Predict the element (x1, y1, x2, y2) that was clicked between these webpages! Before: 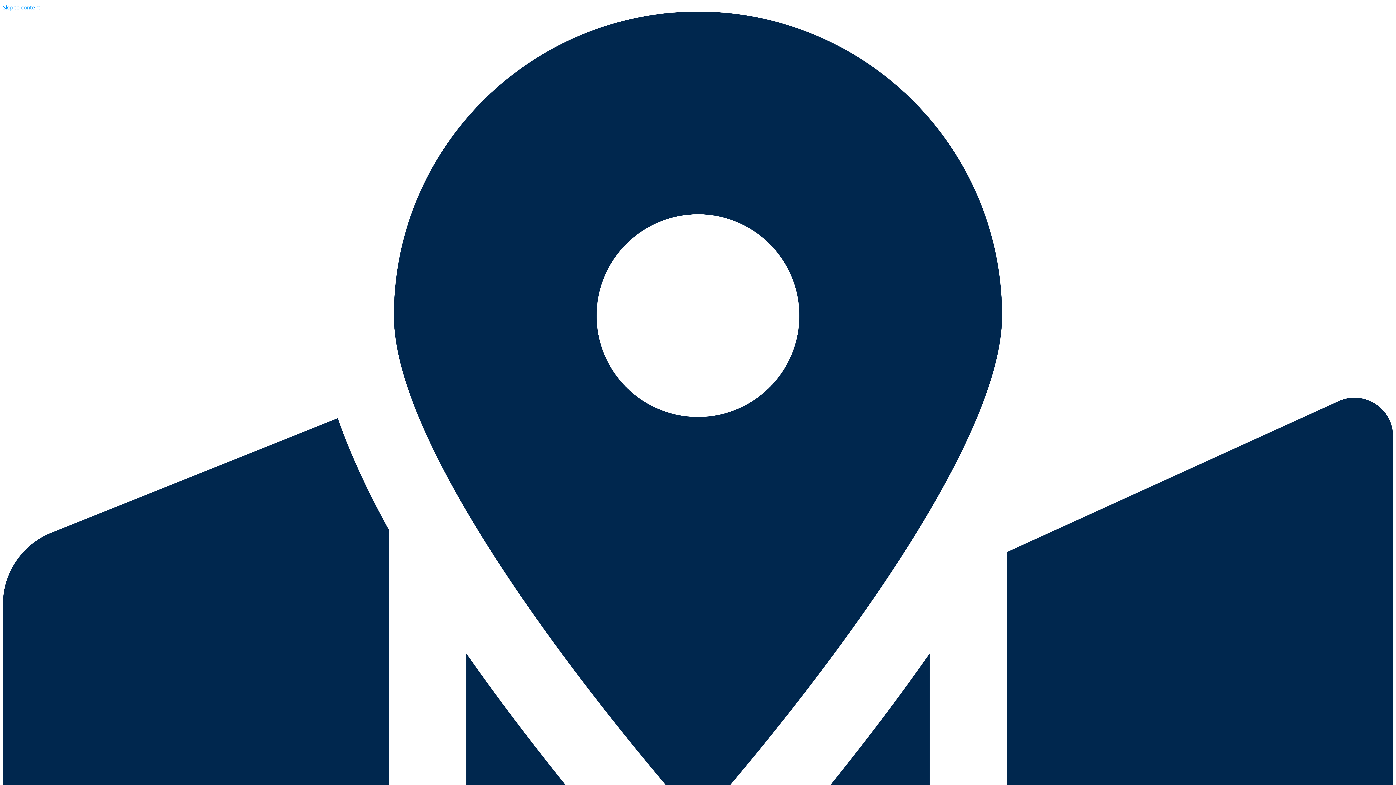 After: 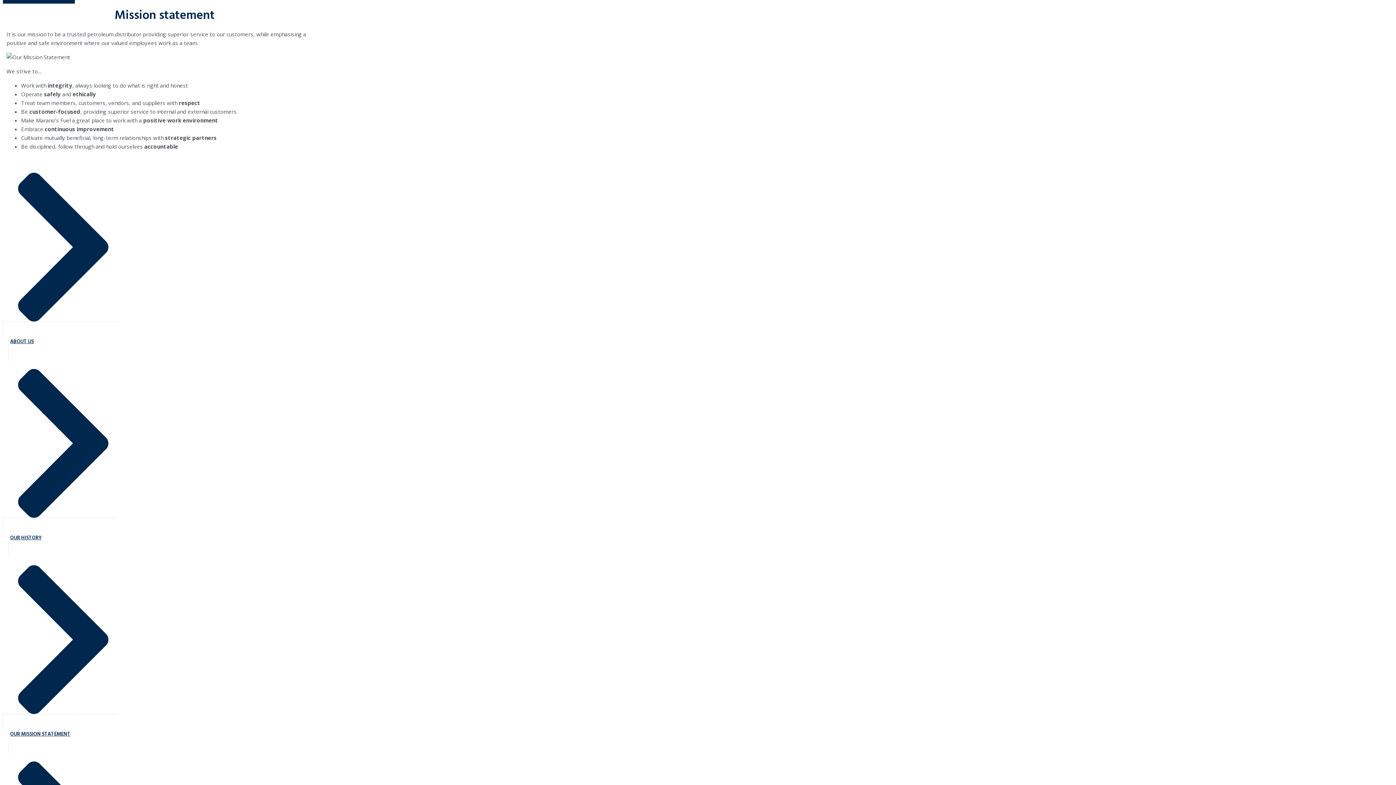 Action: bbox: (2, 3, 40, 10) label: Skip to content